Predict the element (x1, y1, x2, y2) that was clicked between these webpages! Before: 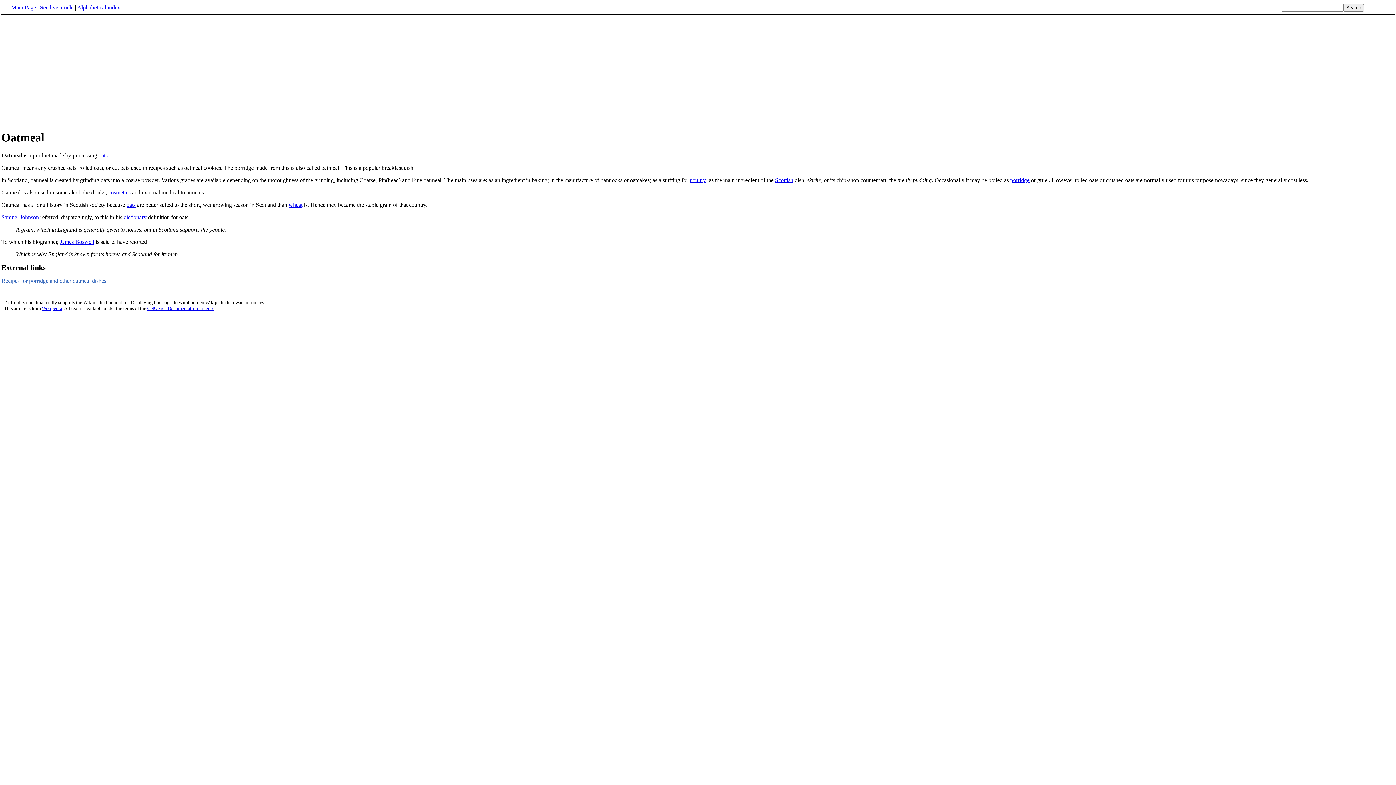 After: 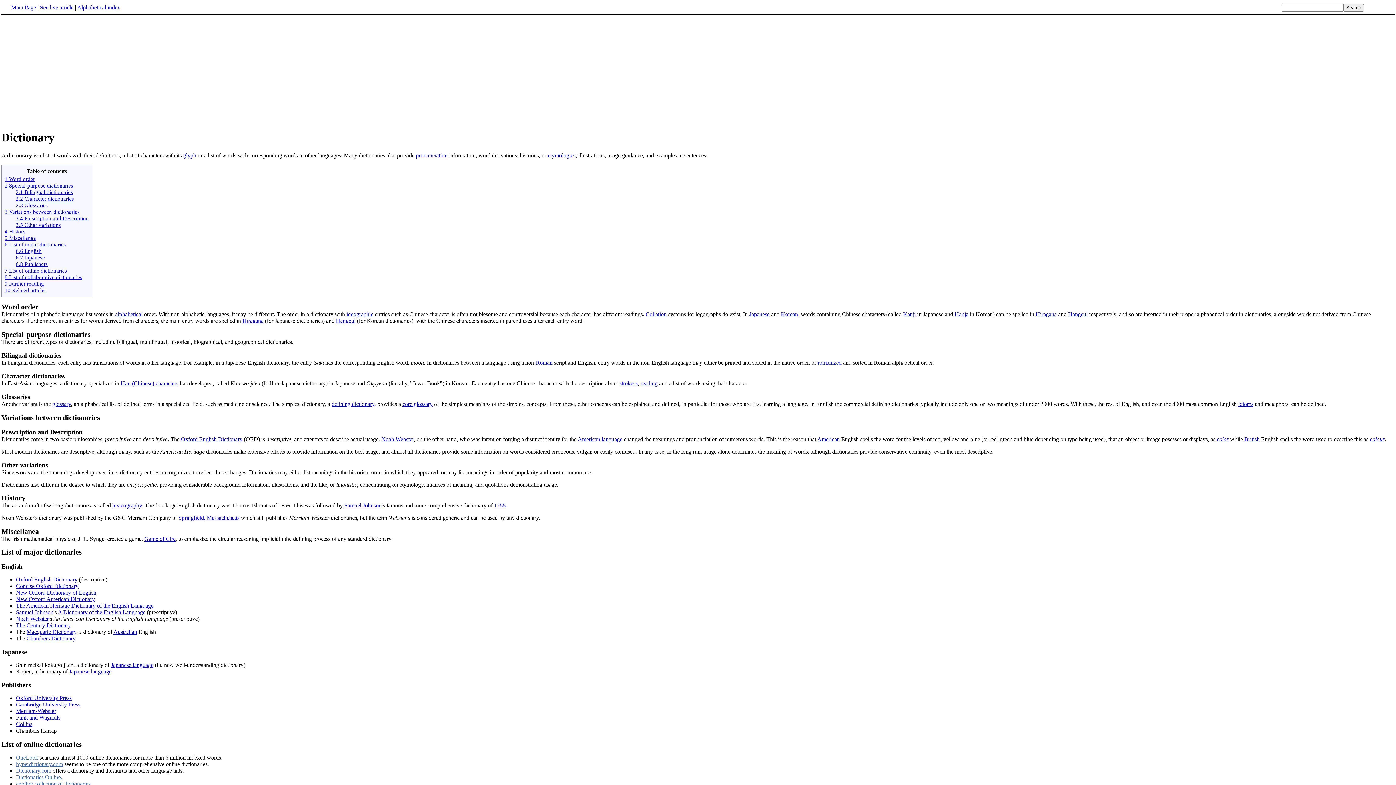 Action: bbox: (123, 214, 146, 220) label: dictionary